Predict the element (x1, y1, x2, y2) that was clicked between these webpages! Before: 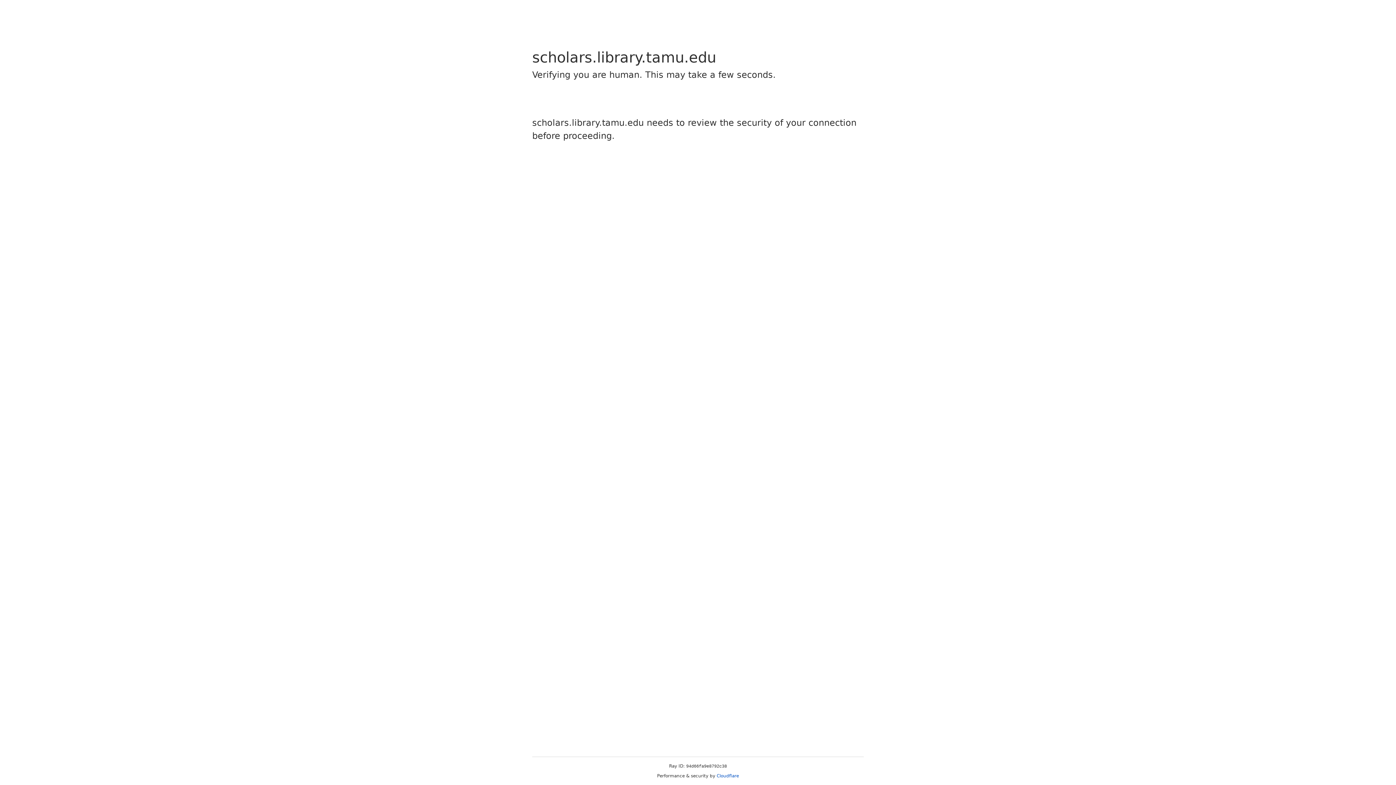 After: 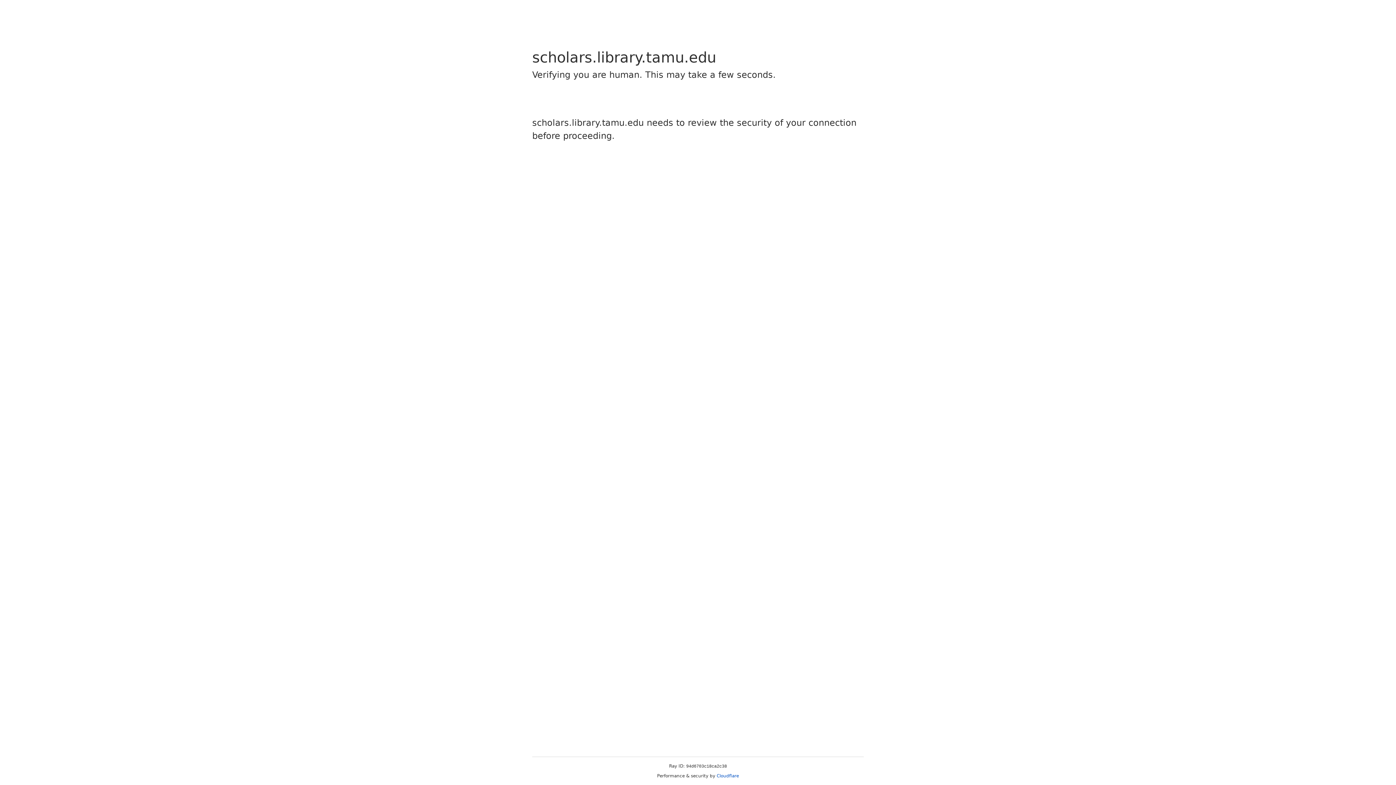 Action: label: Cloudflare bbox: (716, 773, 739, 778)